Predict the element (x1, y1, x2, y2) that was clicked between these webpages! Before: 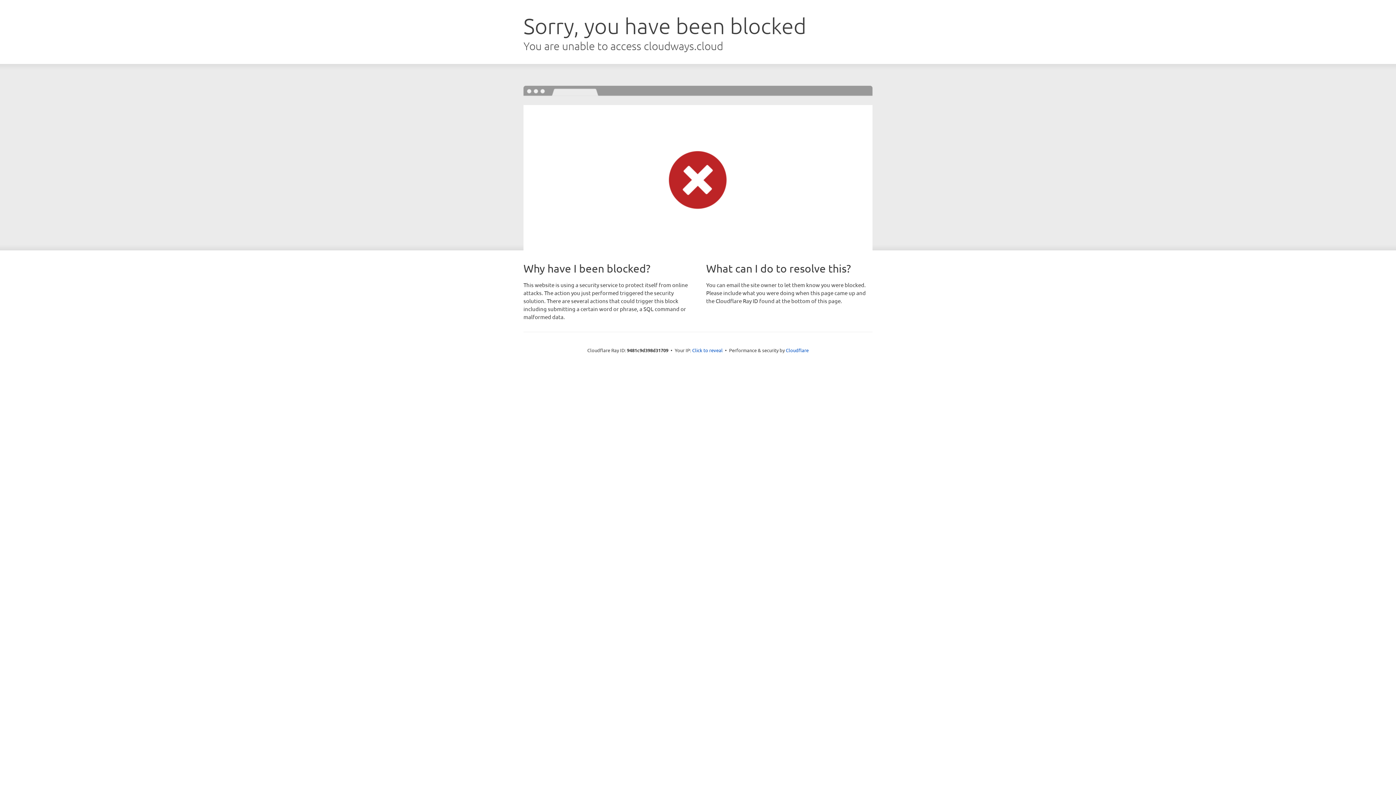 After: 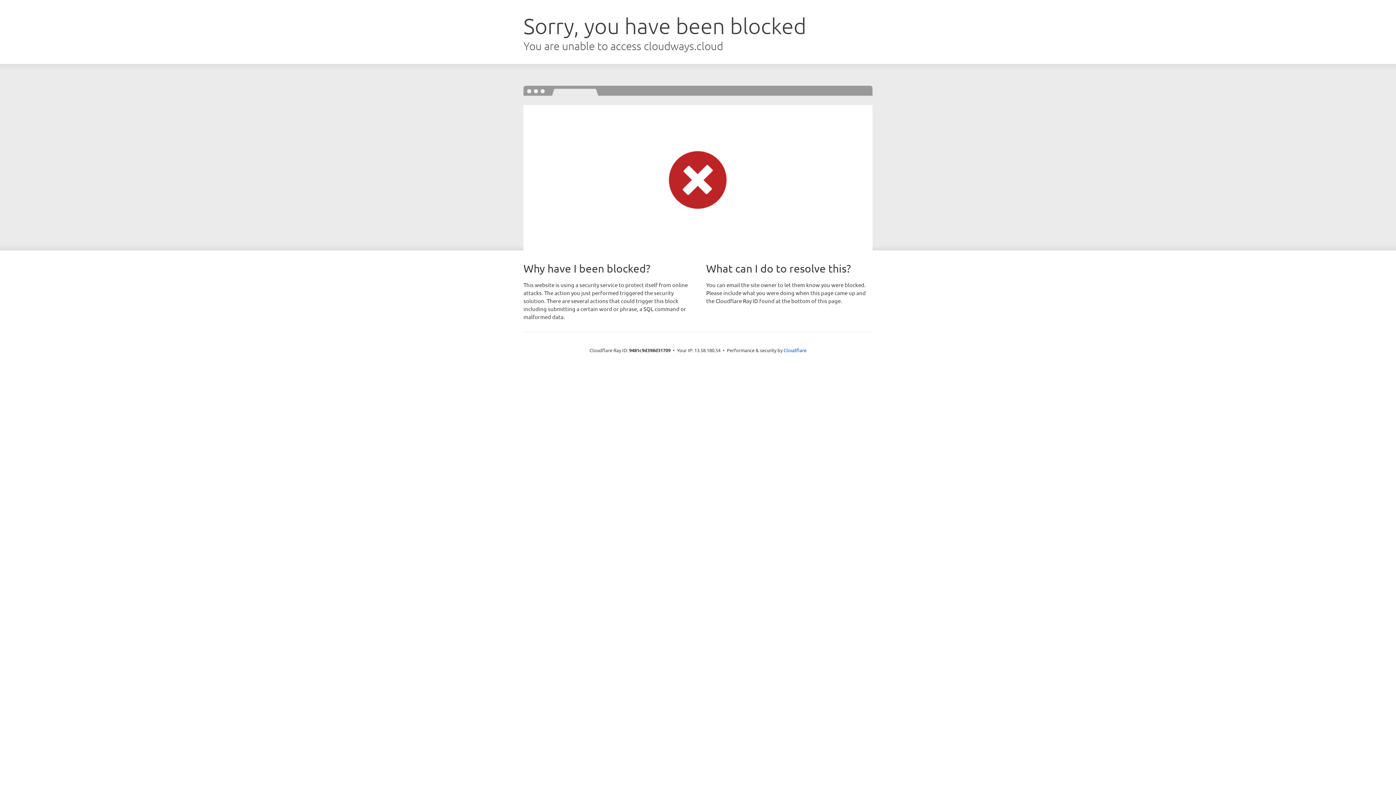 Action: bbox: (692, 346, 722, 353) label: Click to reveal